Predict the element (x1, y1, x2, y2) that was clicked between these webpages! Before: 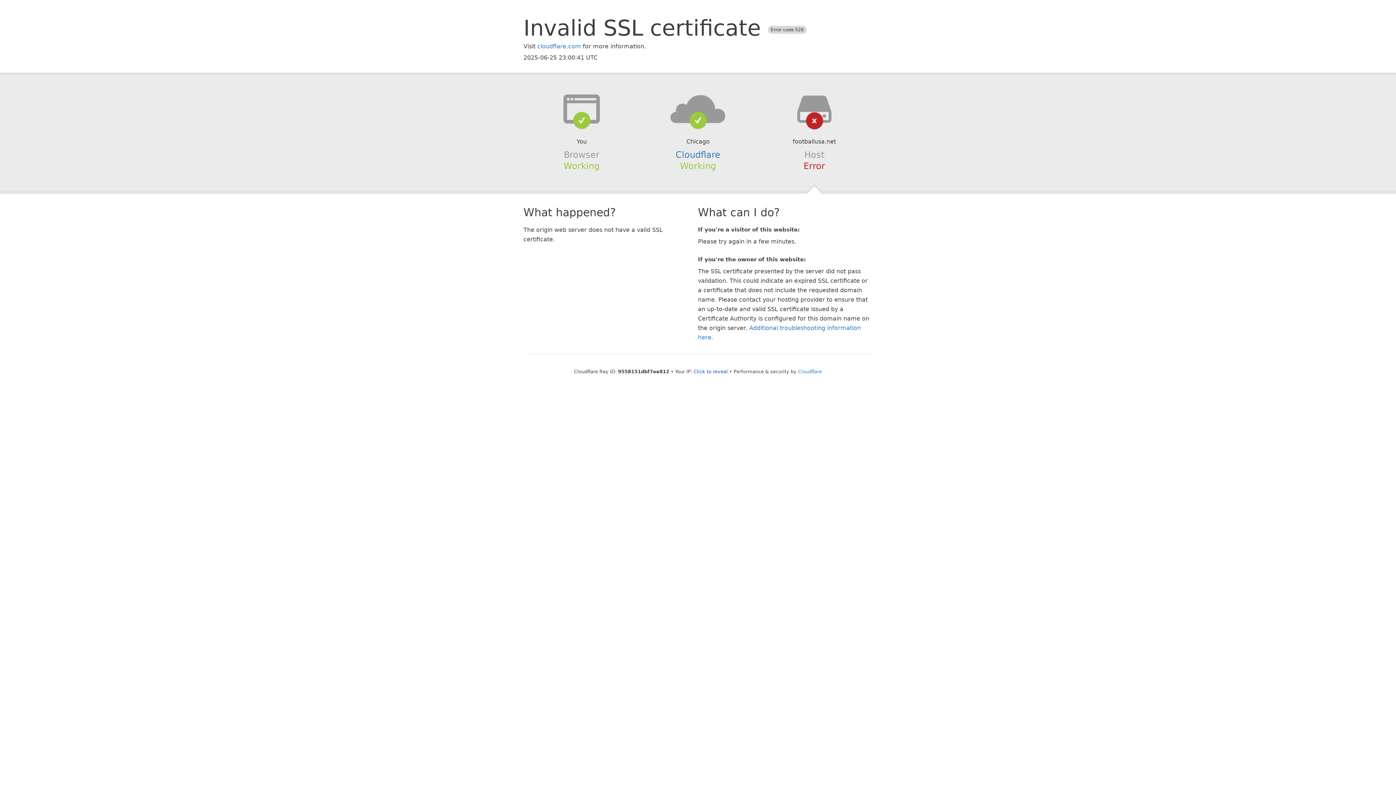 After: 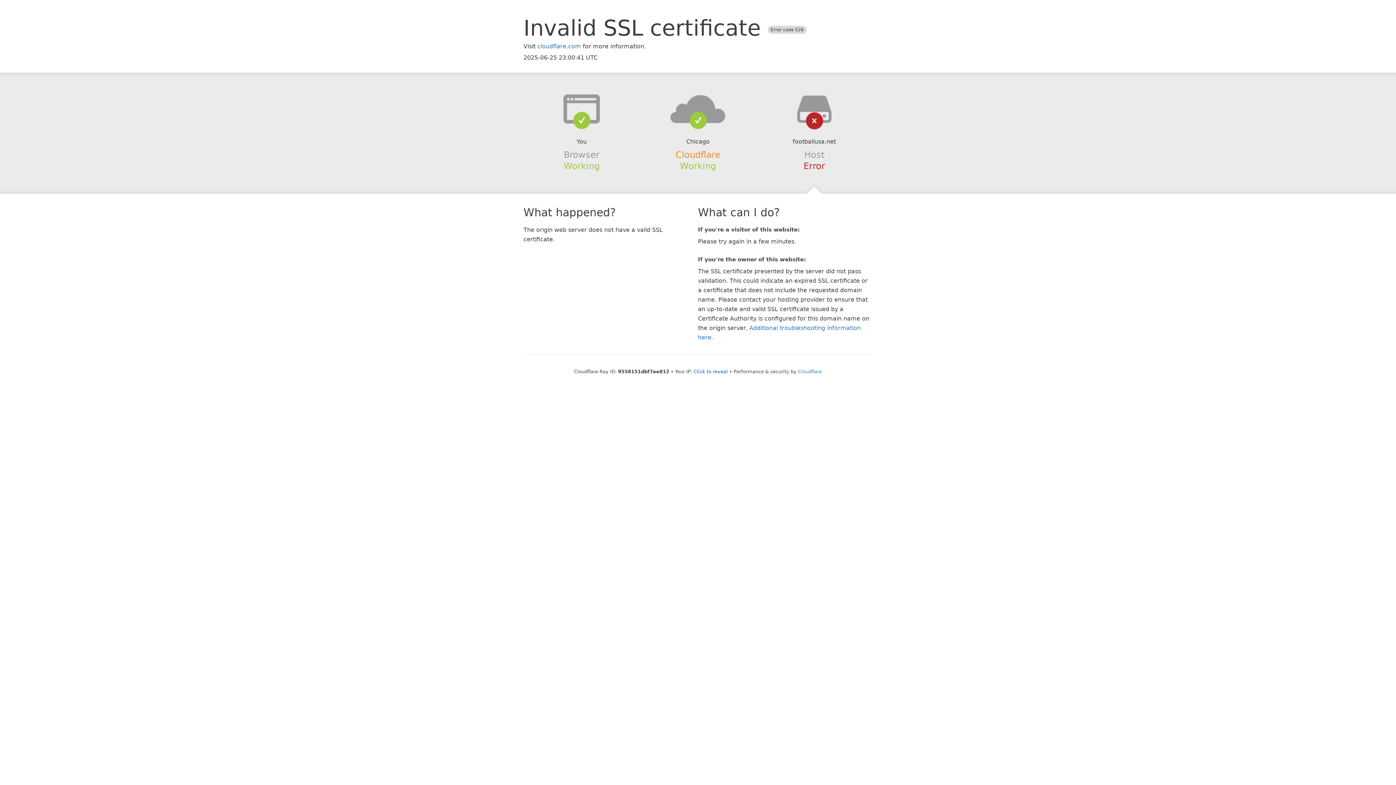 Action: bbox: (675, 149, 720, 159) label: Cloudflare